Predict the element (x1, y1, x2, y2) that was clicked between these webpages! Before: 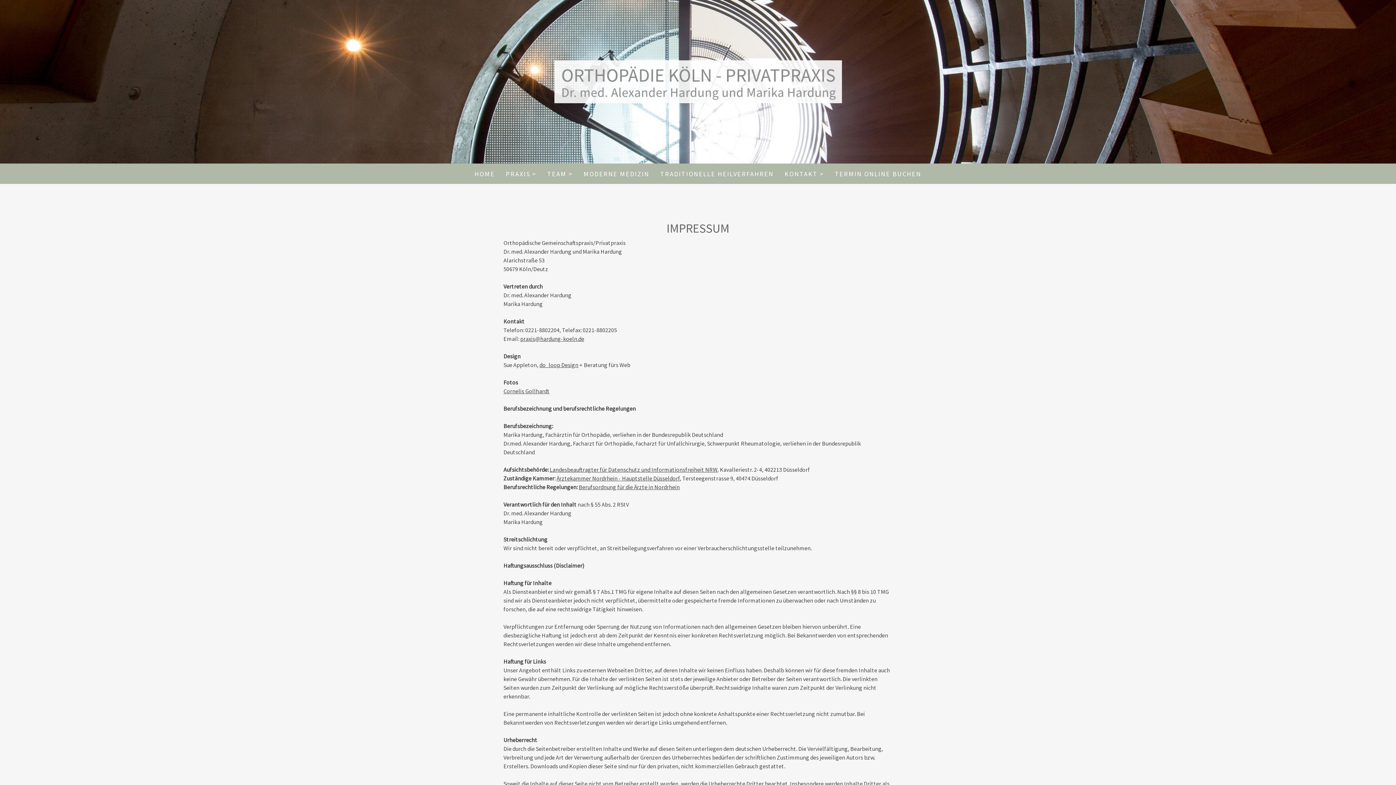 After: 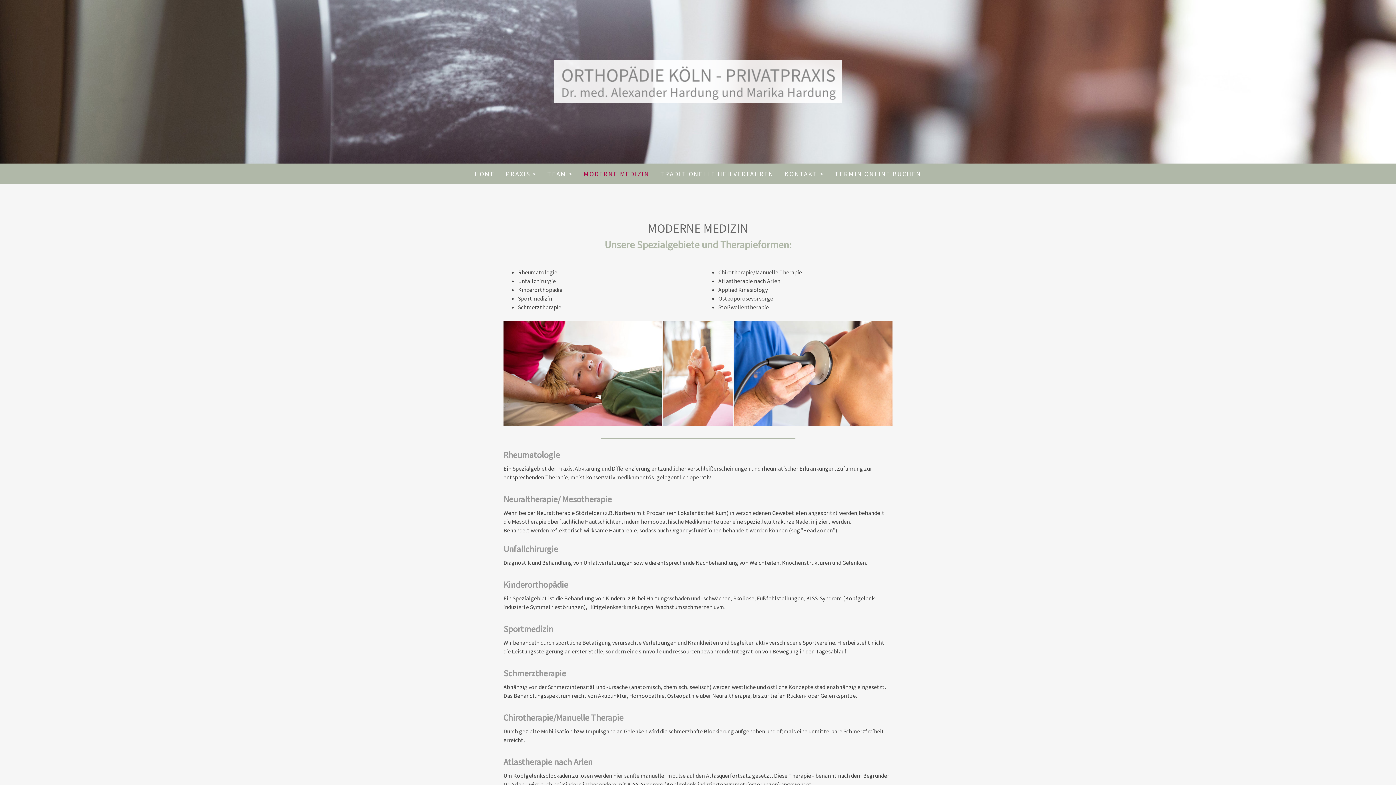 Action: label: MODERNE MEDIZIN bbox: (578, 163, 655, 184)